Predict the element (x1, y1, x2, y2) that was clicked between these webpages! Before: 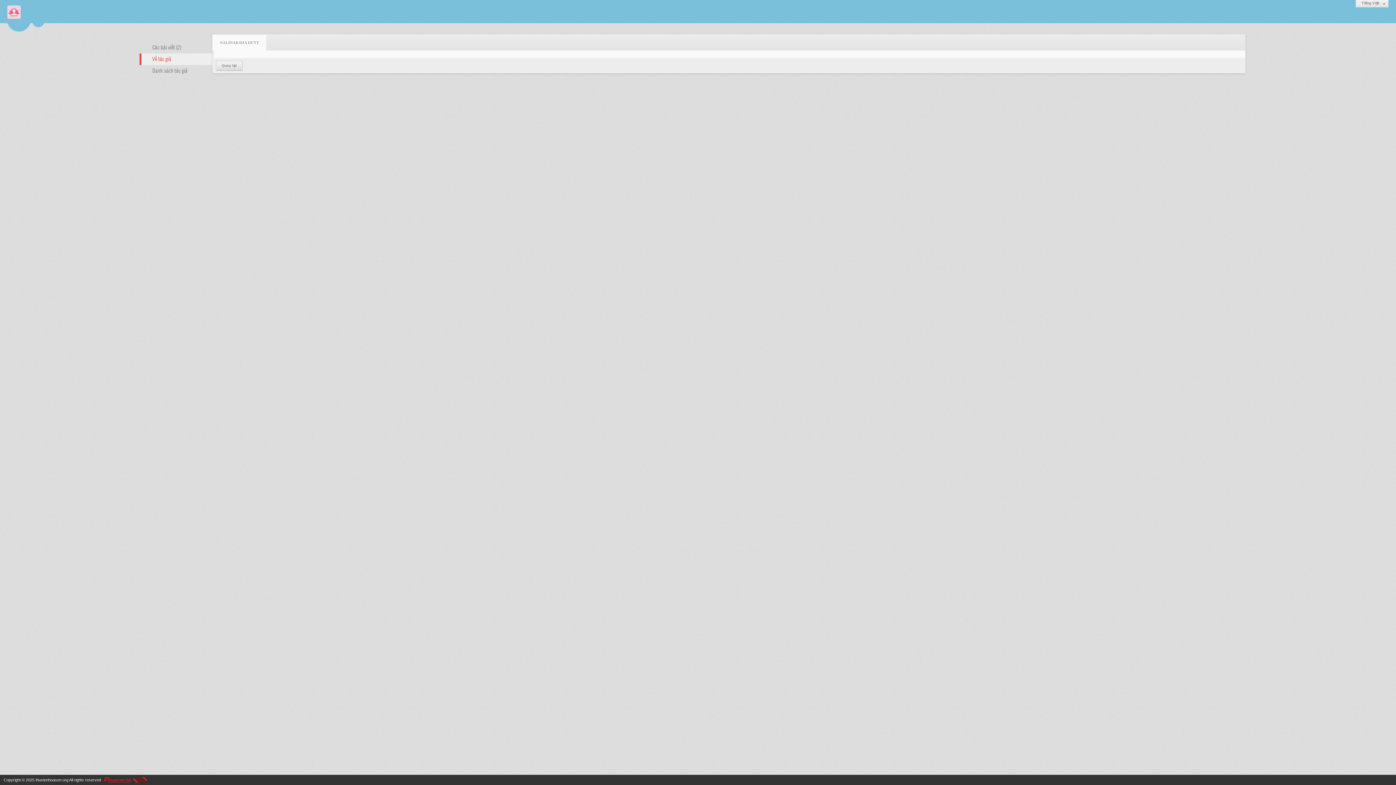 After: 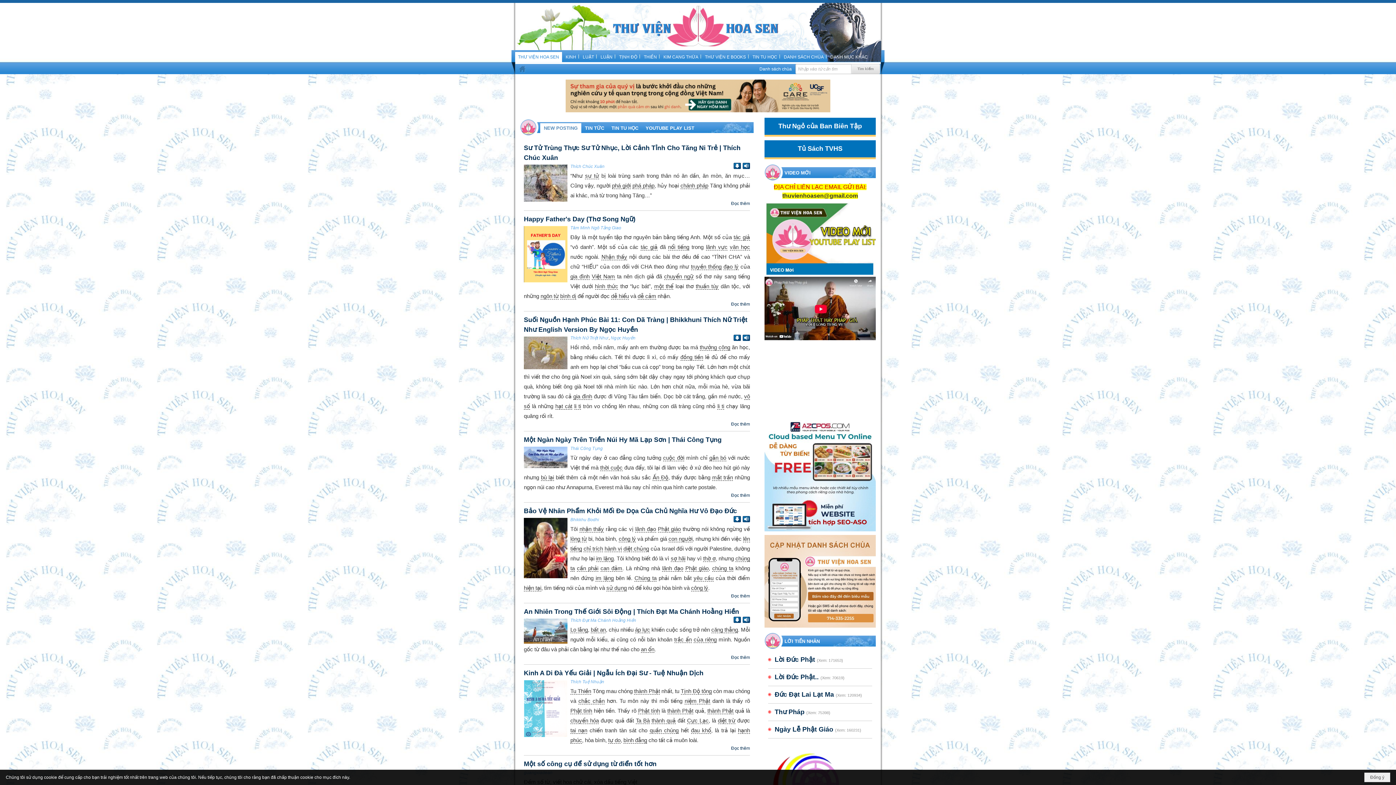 Action: bbox: (0, 0, 28, 18)